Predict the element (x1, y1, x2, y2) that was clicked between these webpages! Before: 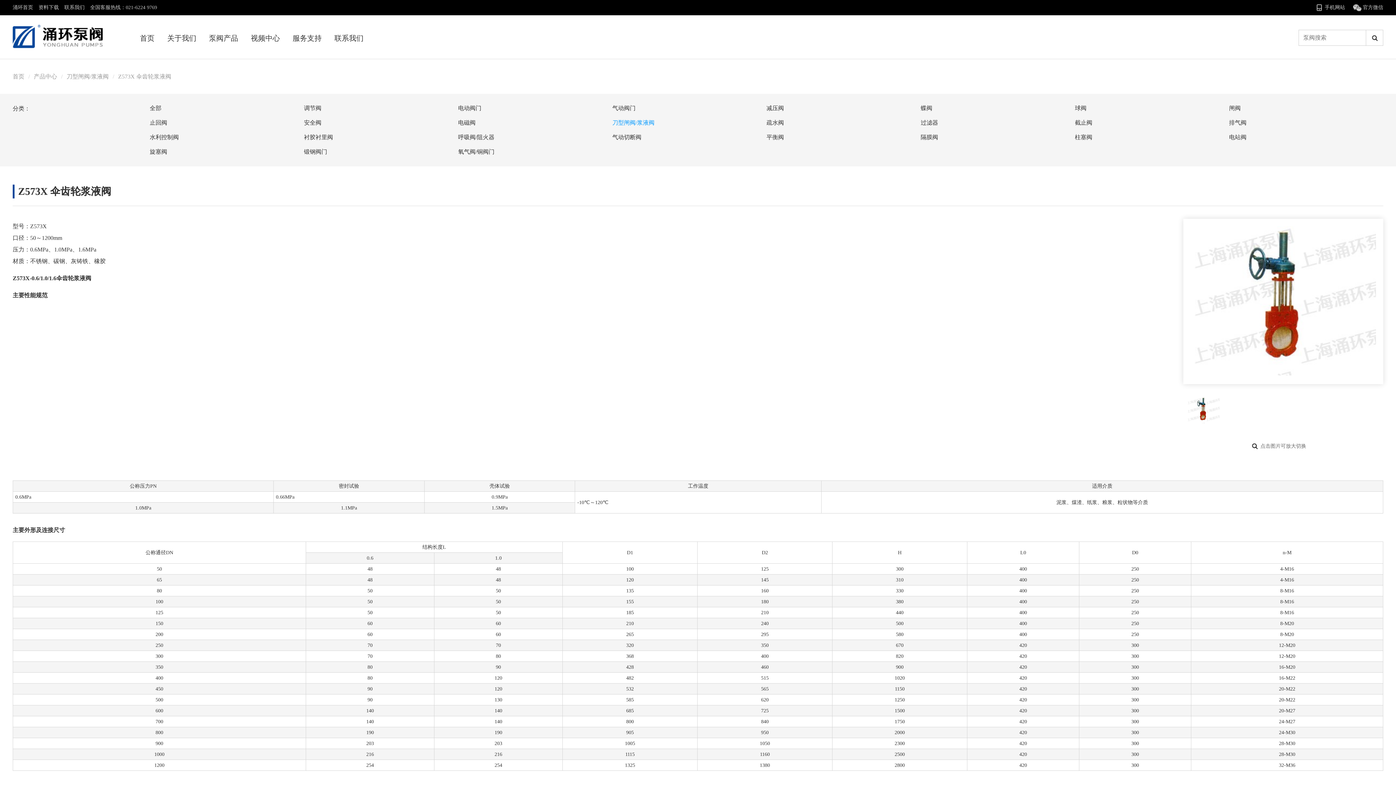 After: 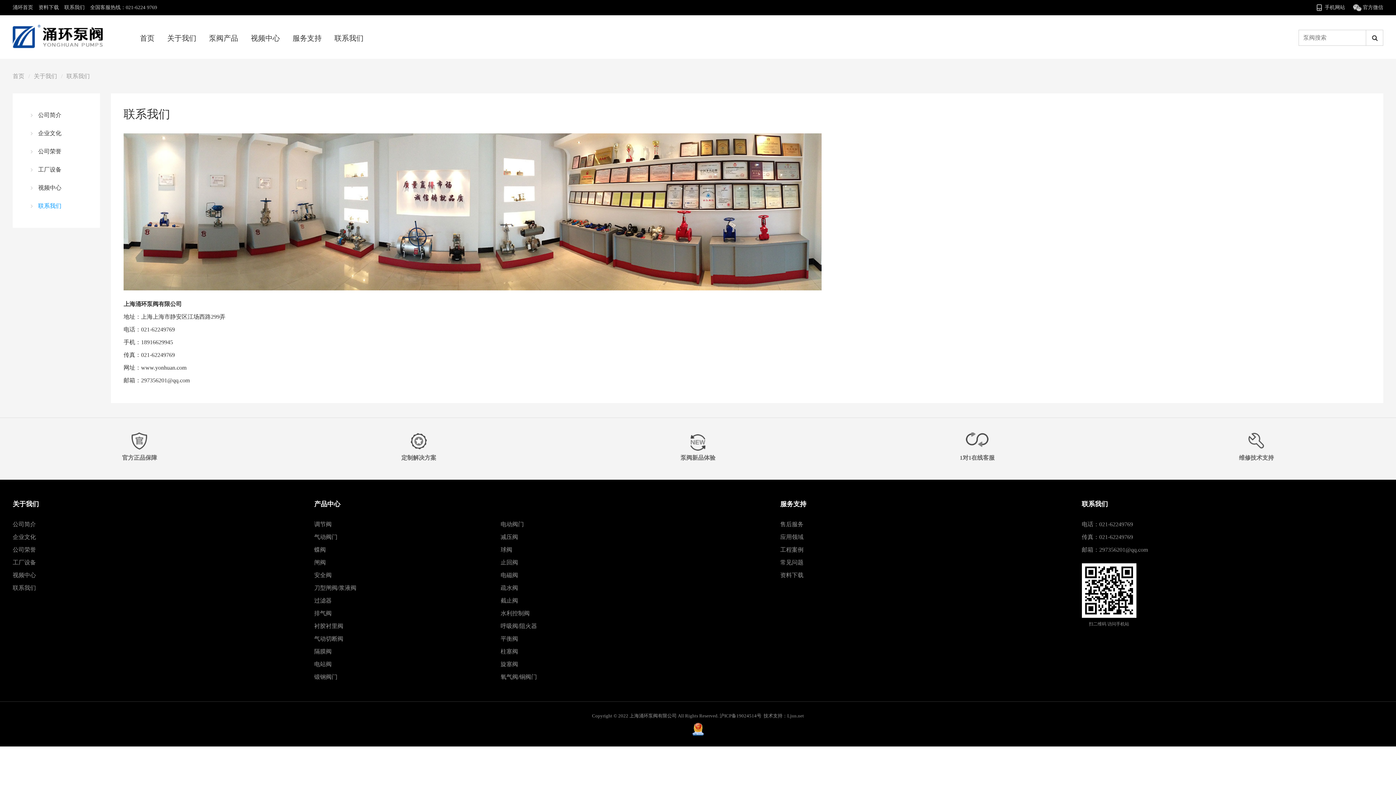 Action: label: 联系我们 bbox: (334, 34, 363, 42)